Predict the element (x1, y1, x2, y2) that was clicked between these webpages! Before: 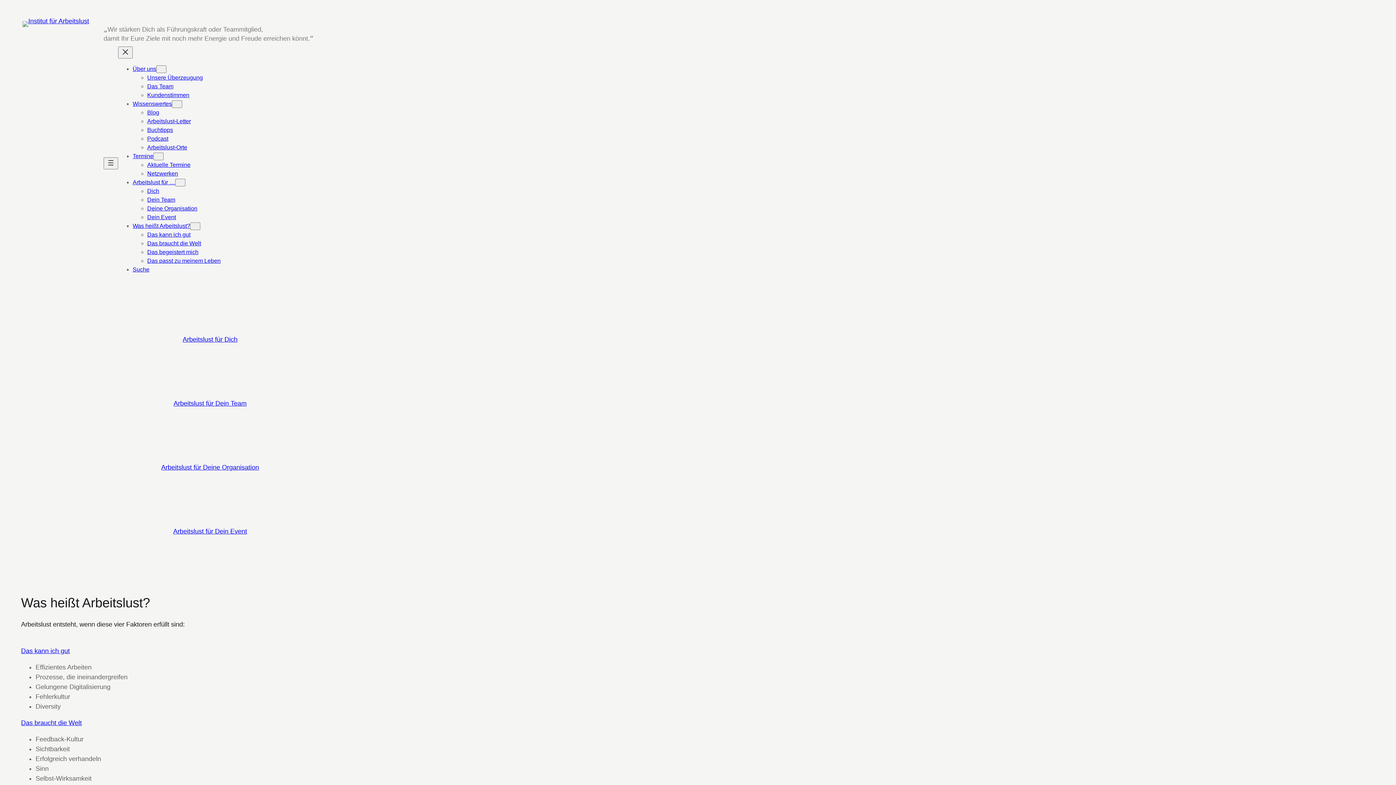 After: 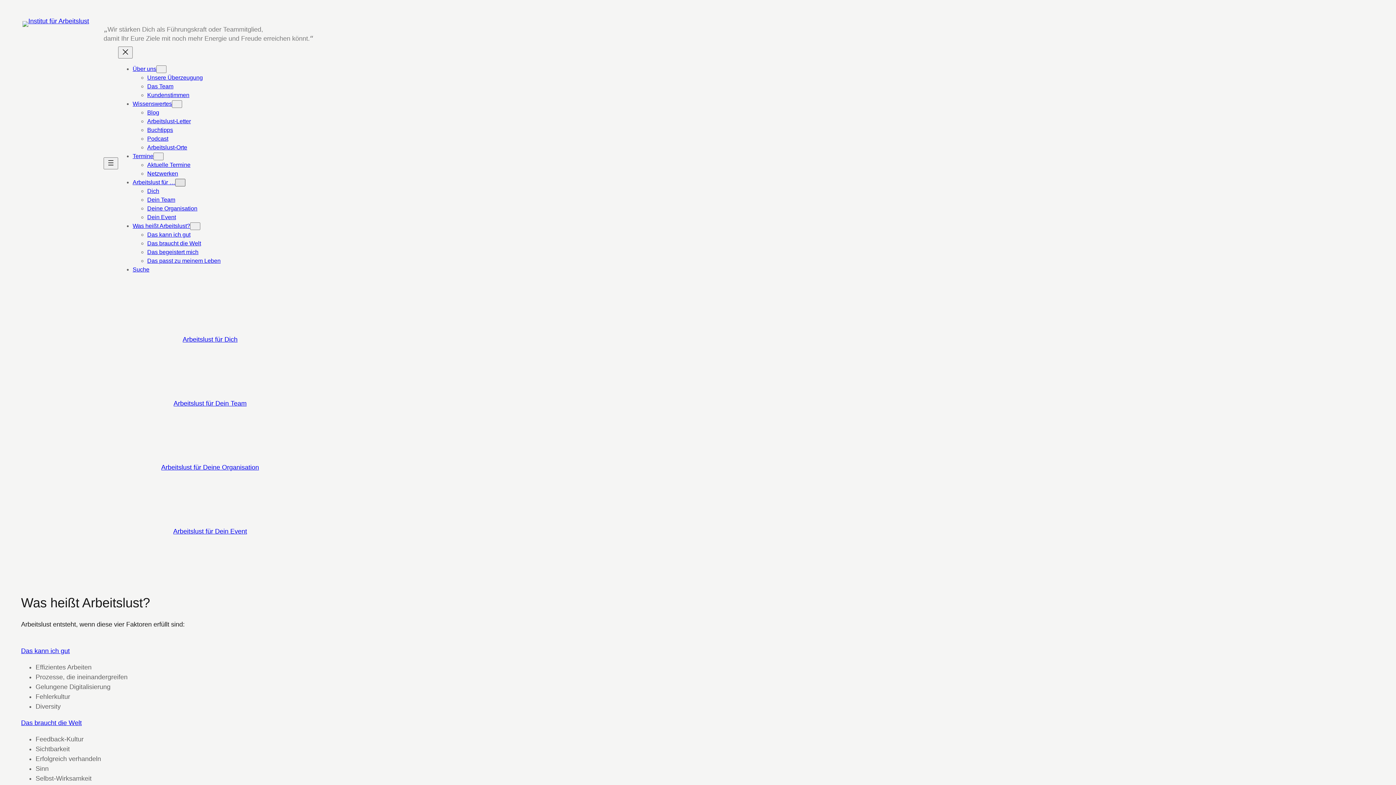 Action: label: Untermenü von Arbeitslust für ... bbox: (175, 178, 185, 186)